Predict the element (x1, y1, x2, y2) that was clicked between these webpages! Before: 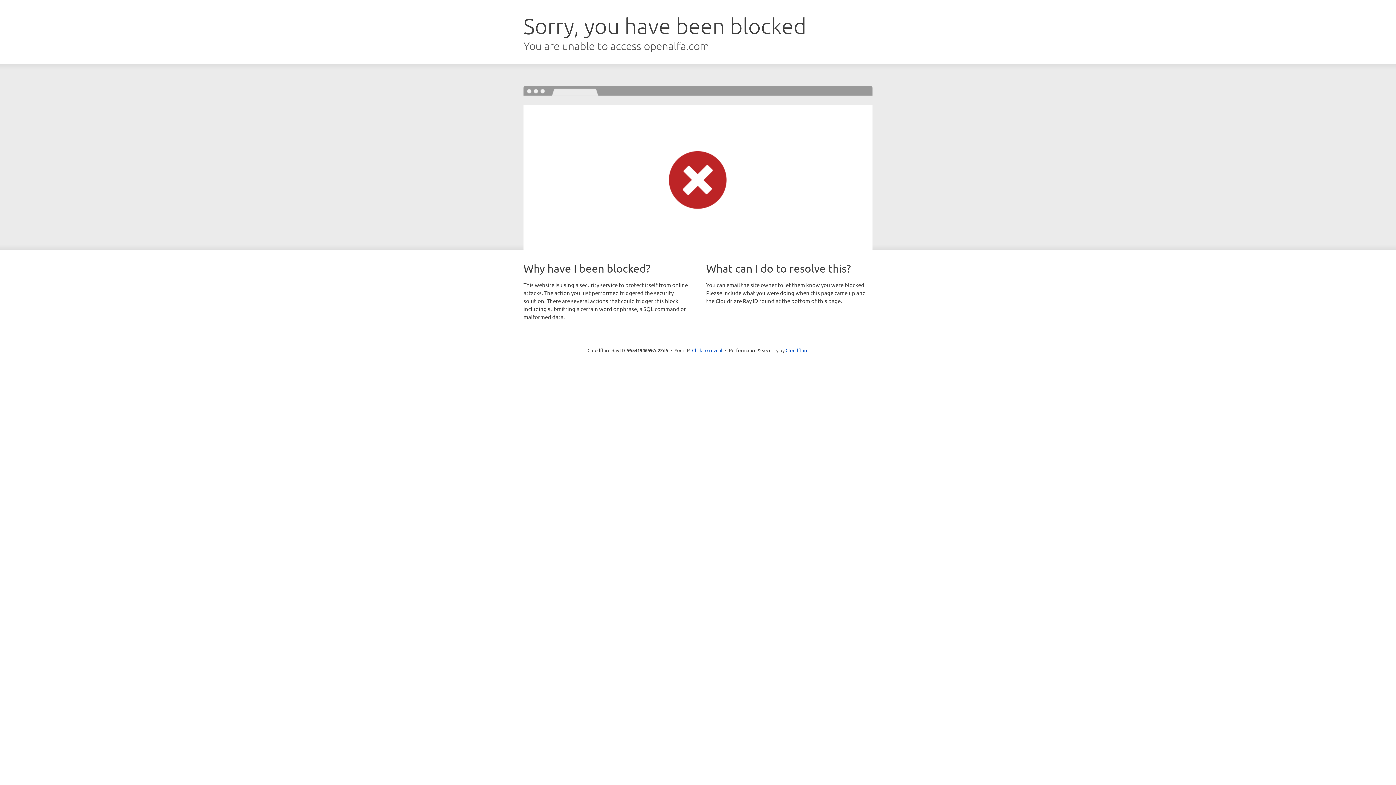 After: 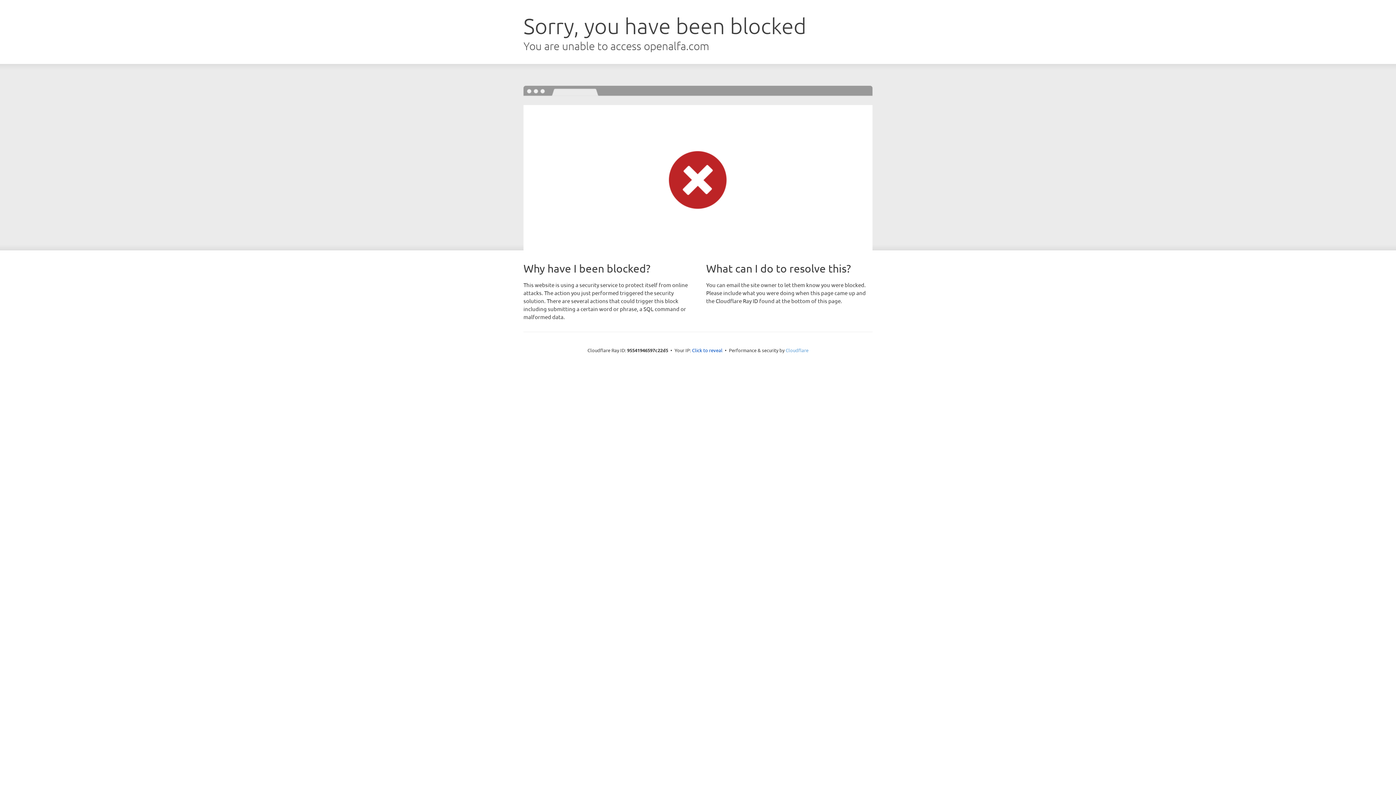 Action: label: Cloudflare bbox: (785, 347, 808, 353)